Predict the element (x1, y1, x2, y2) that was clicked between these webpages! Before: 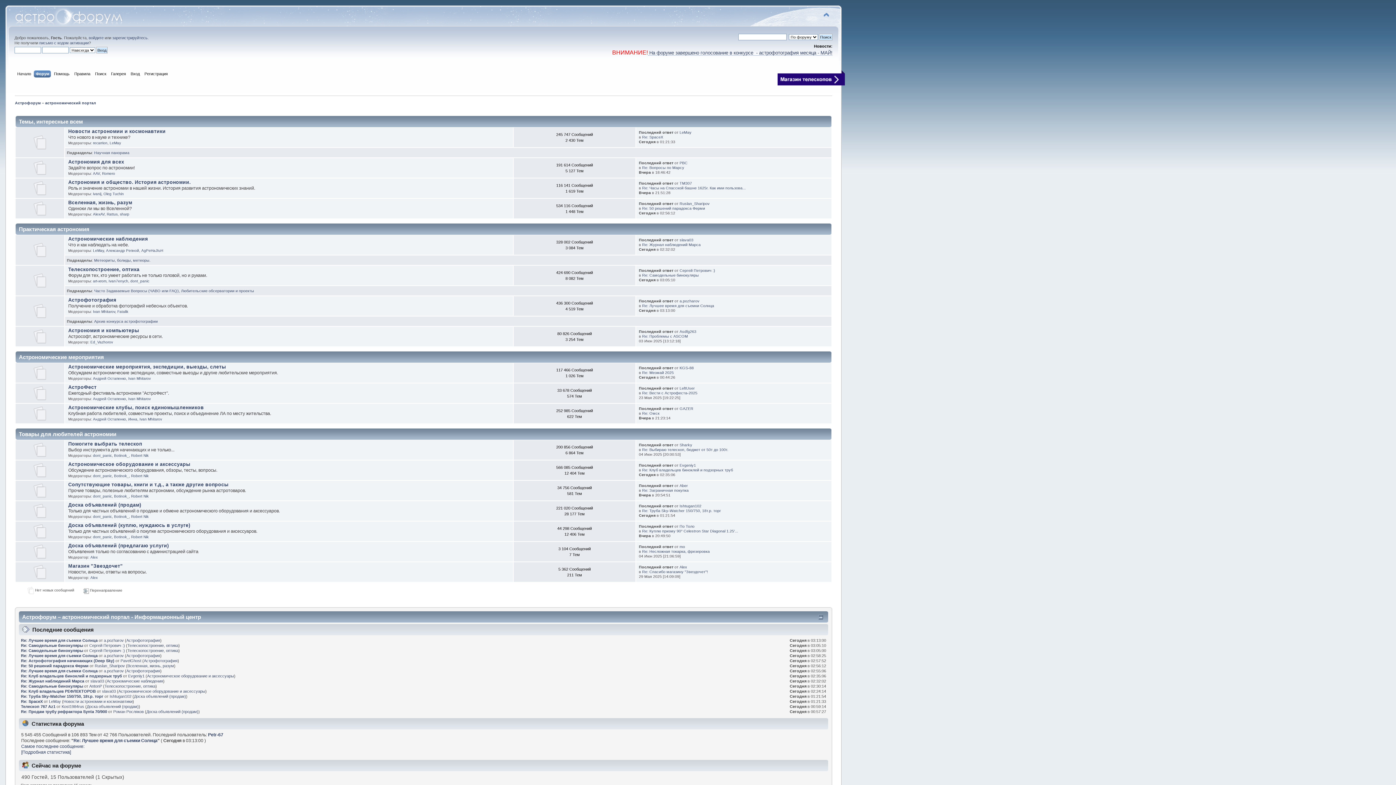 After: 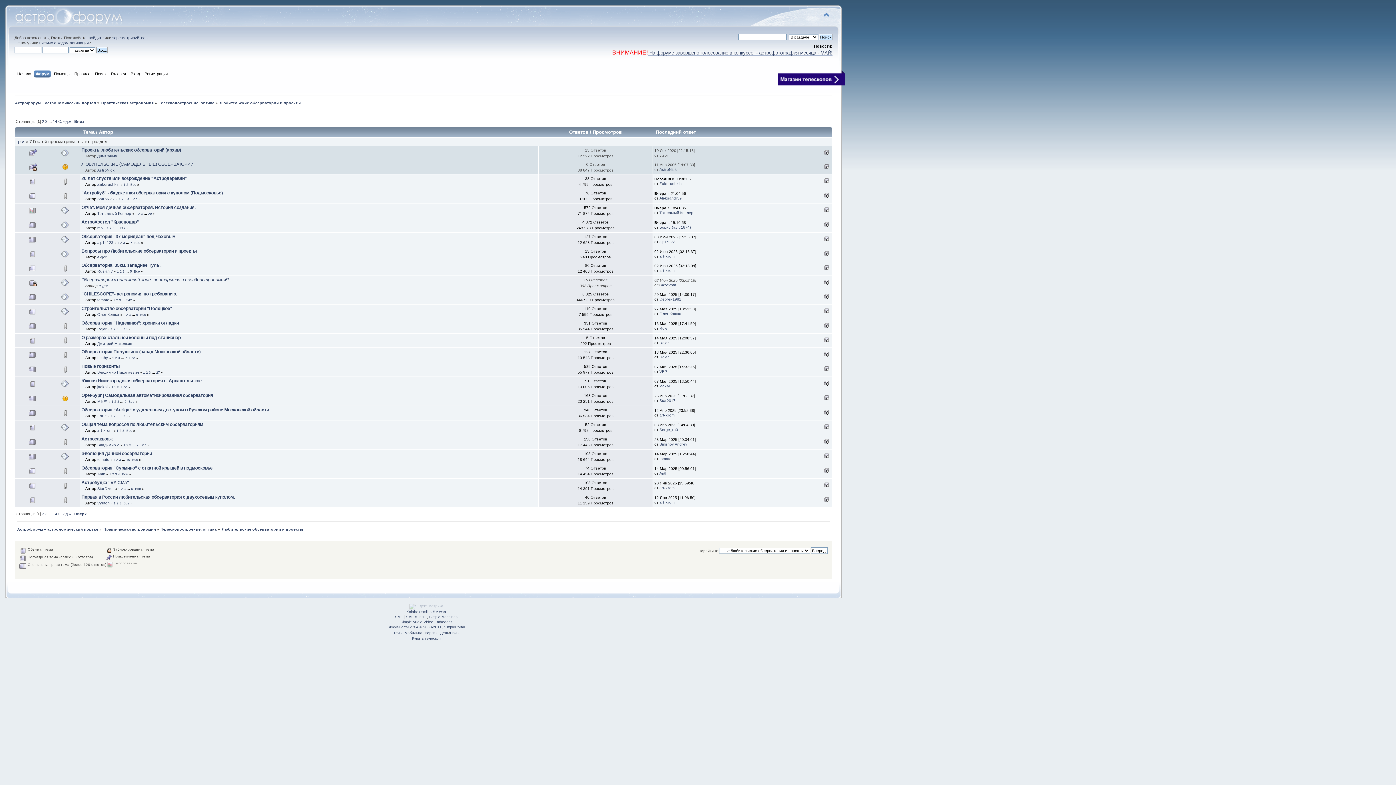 Action: bbox: (181, 288, 254, 292) label: Любительские обсерватории и проекты